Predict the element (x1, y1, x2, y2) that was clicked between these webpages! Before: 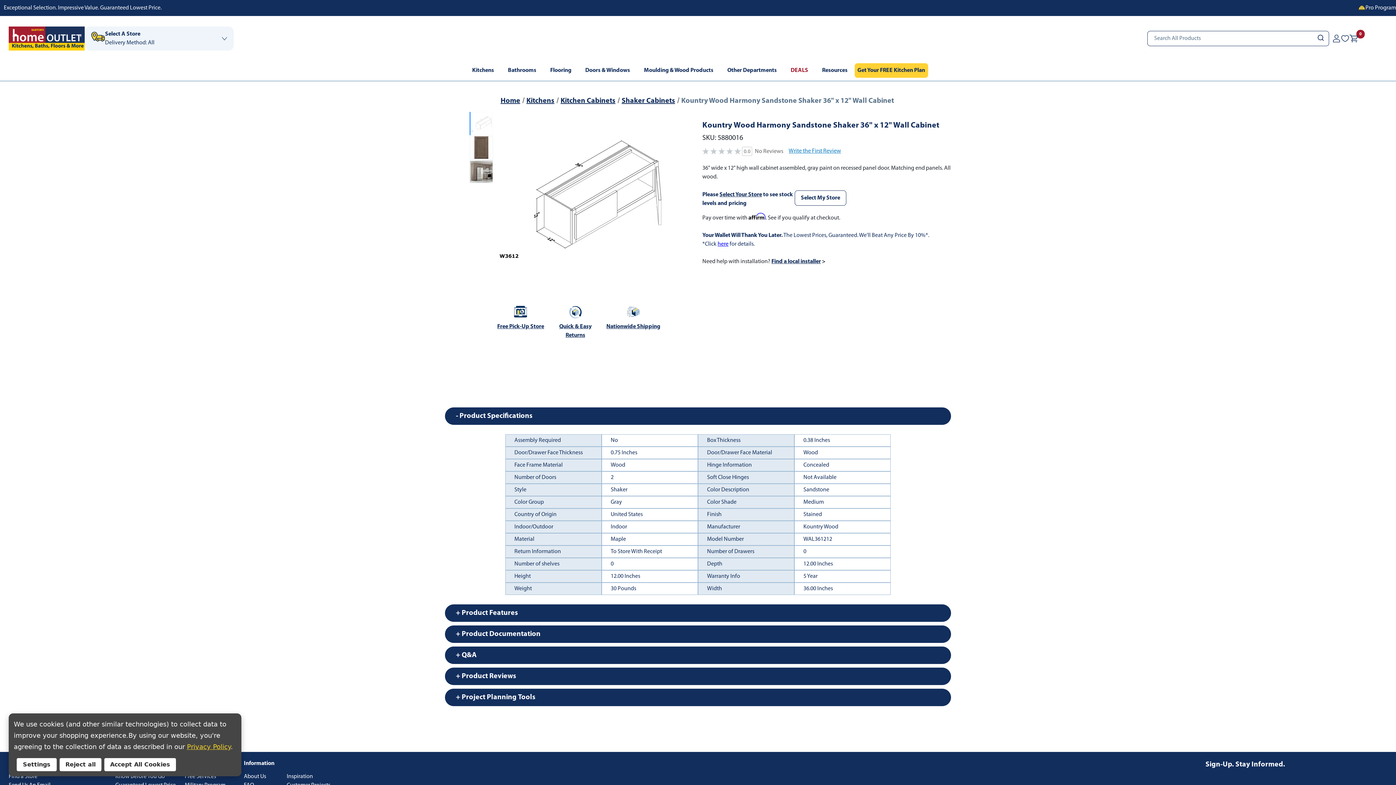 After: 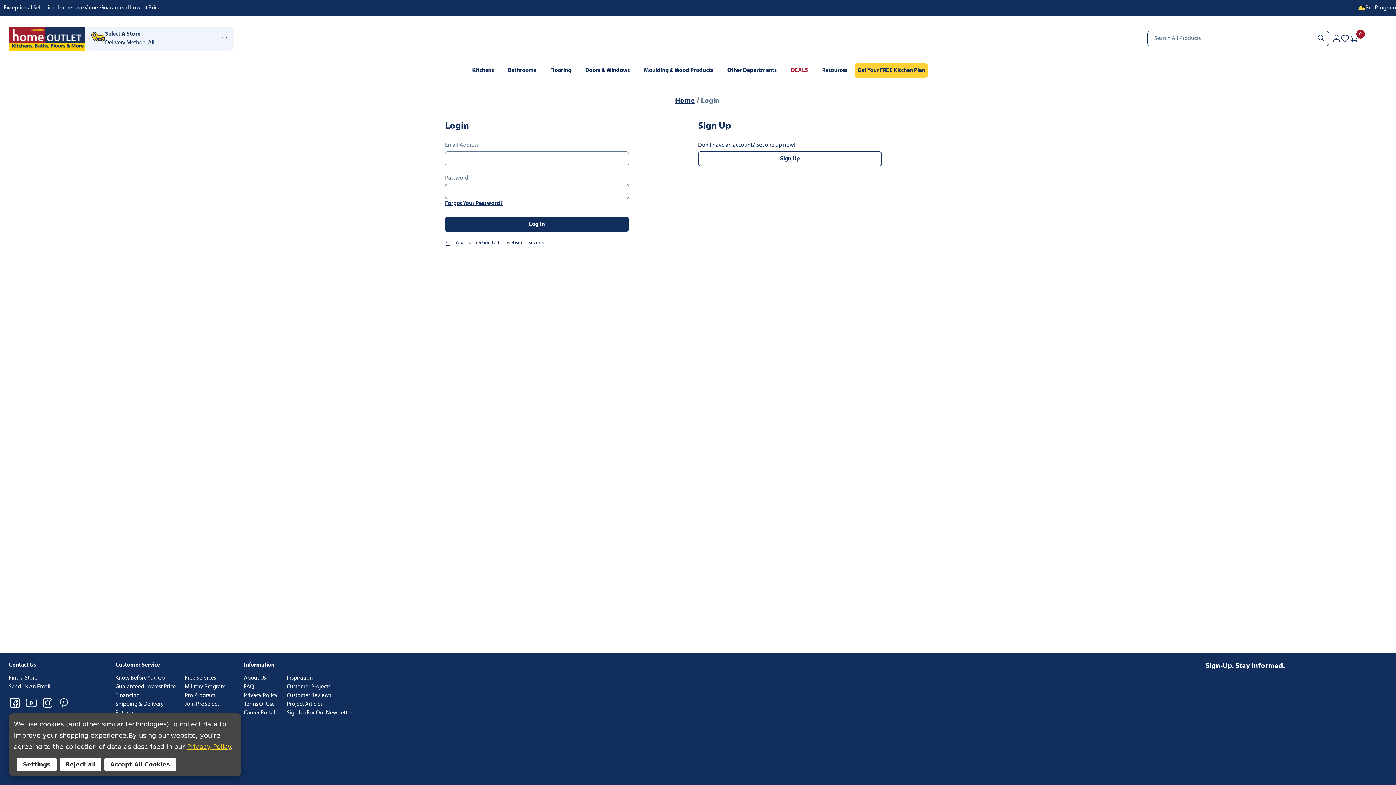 Action: bbox: (1332, 35, 1341, 41)